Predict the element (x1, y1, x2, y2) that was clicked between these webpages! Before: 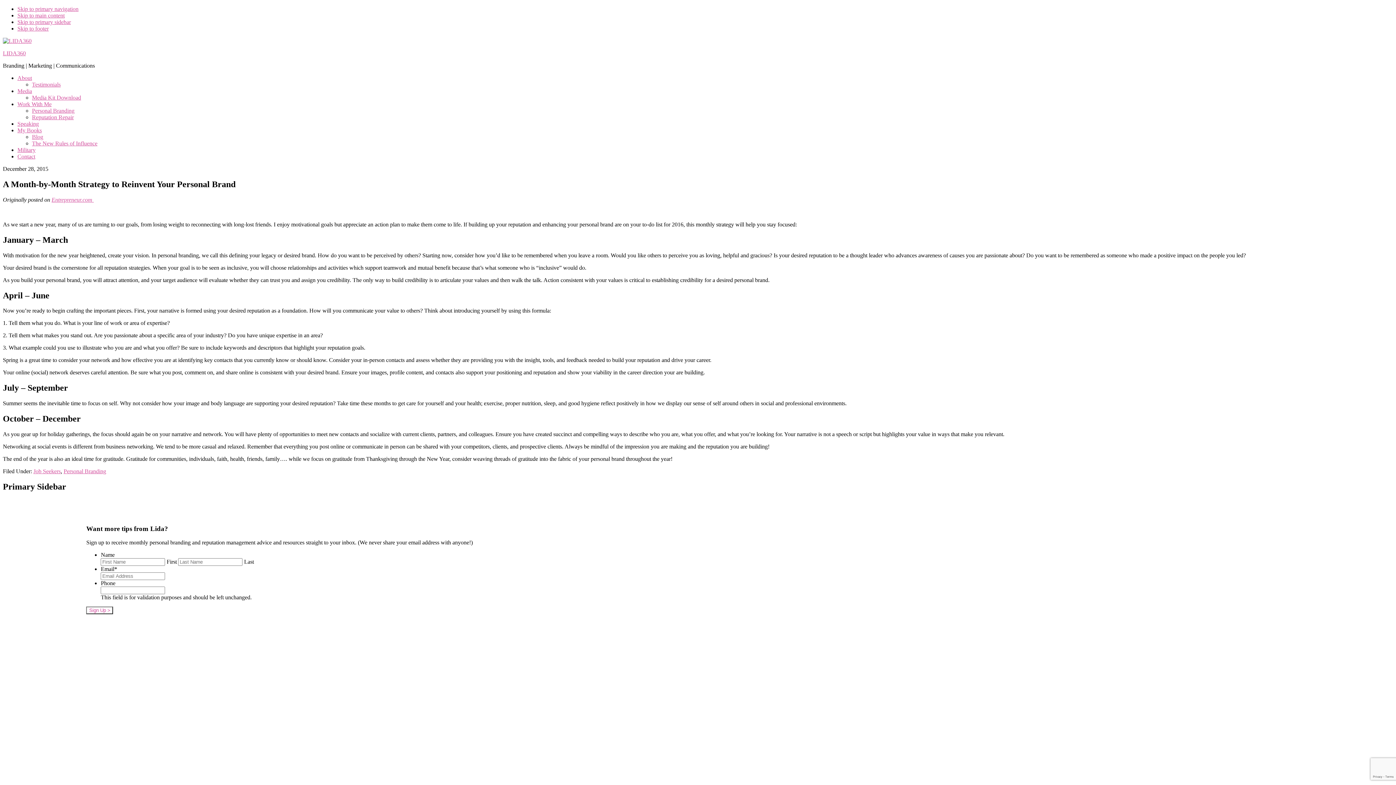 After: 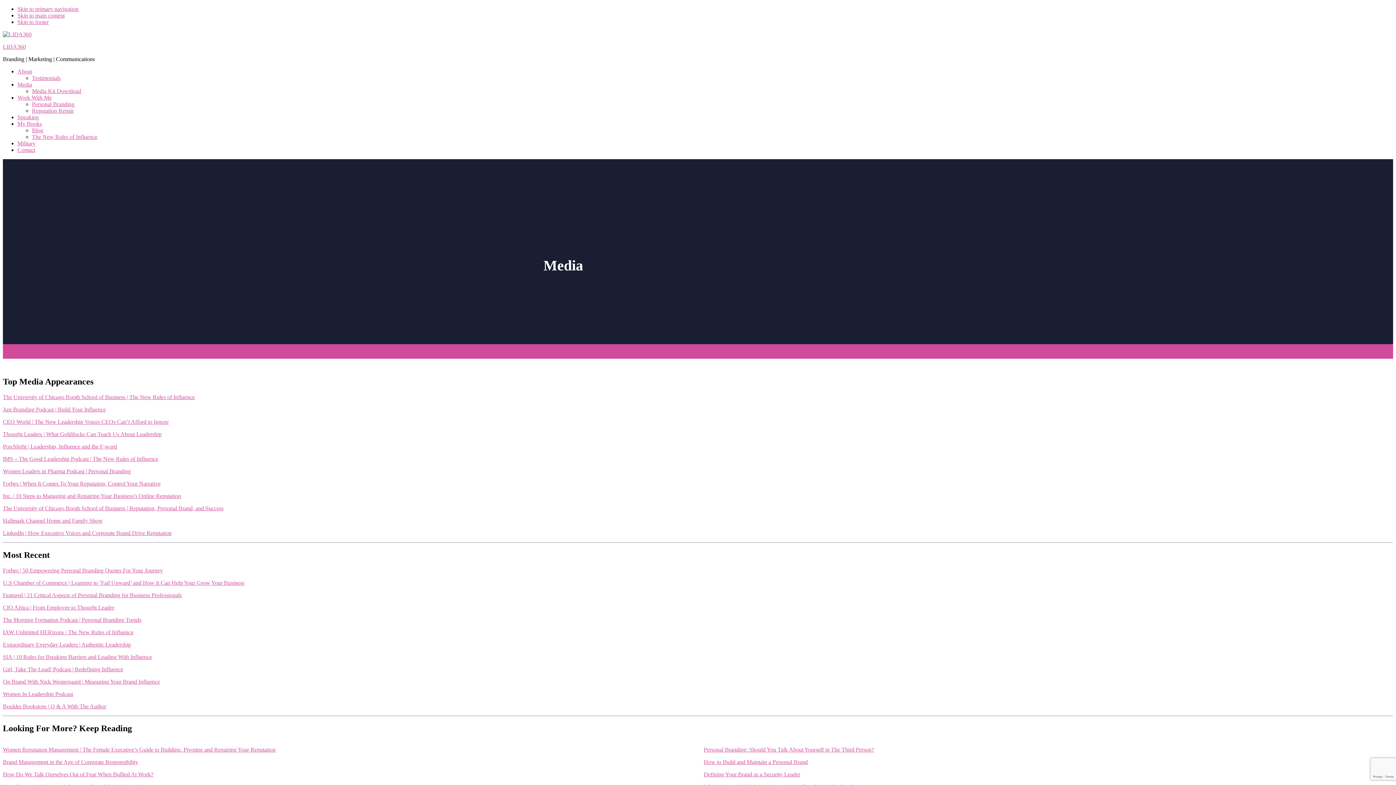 Action: label: Media bbox: (17, 88, 32, 94)